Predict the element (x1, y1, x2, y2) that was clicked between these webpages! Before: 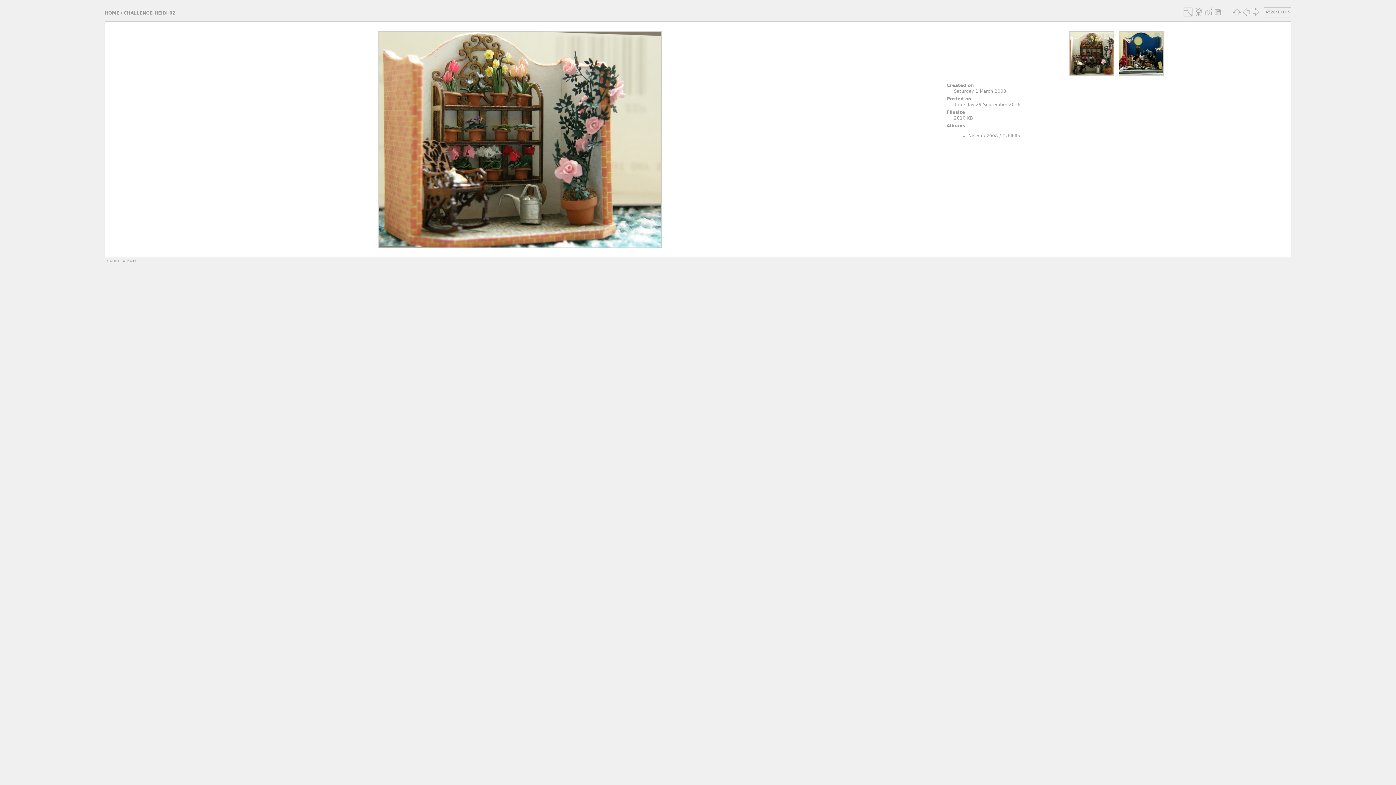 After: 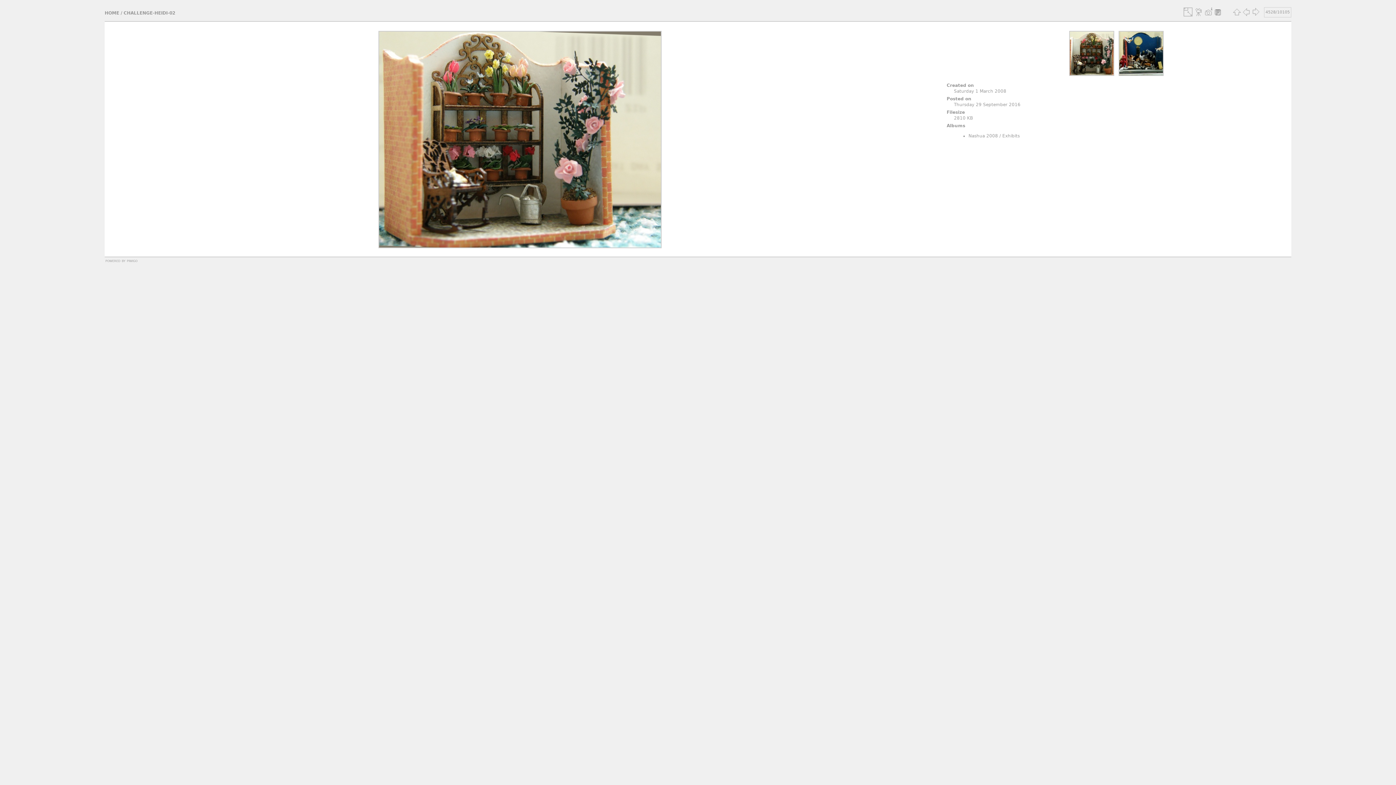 Action: bbox: (1213, 7, 1222, 16)